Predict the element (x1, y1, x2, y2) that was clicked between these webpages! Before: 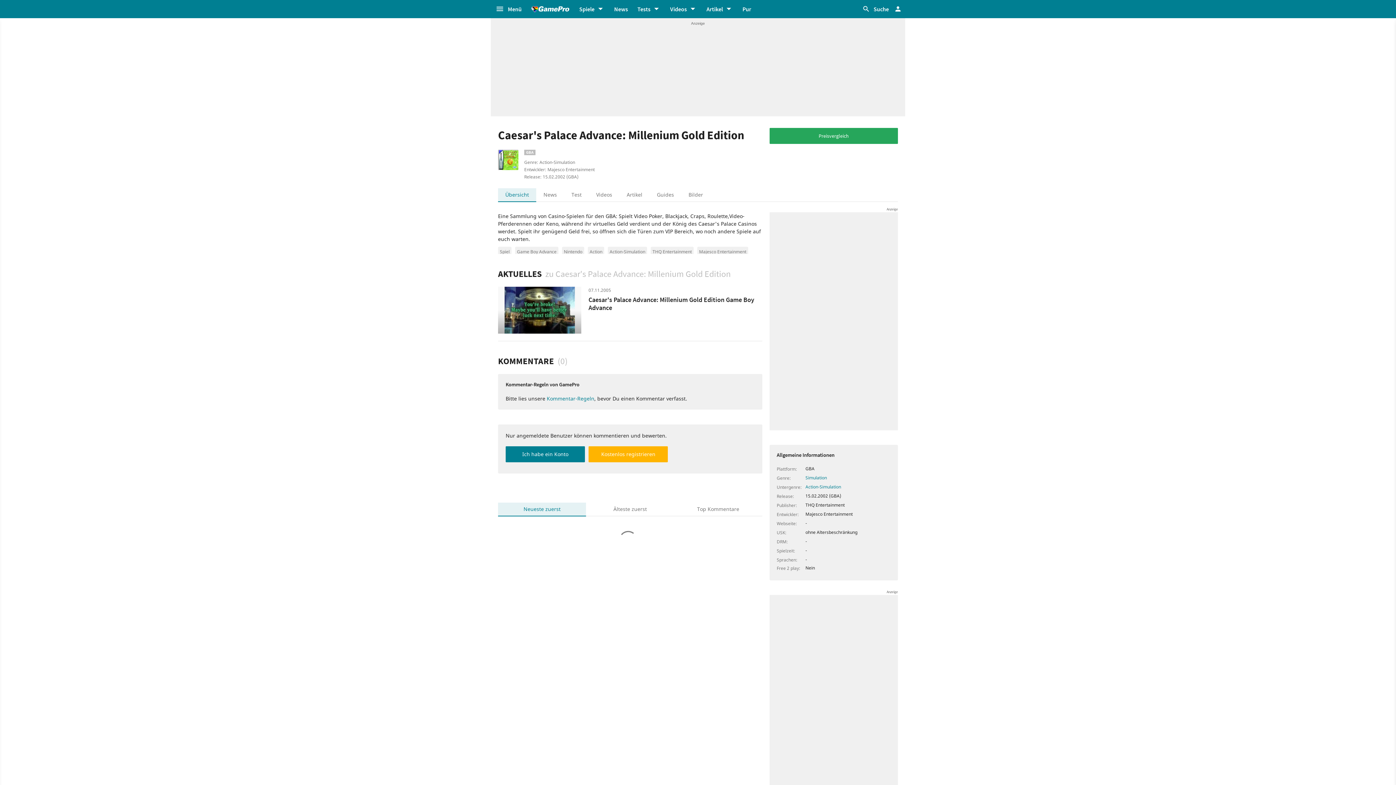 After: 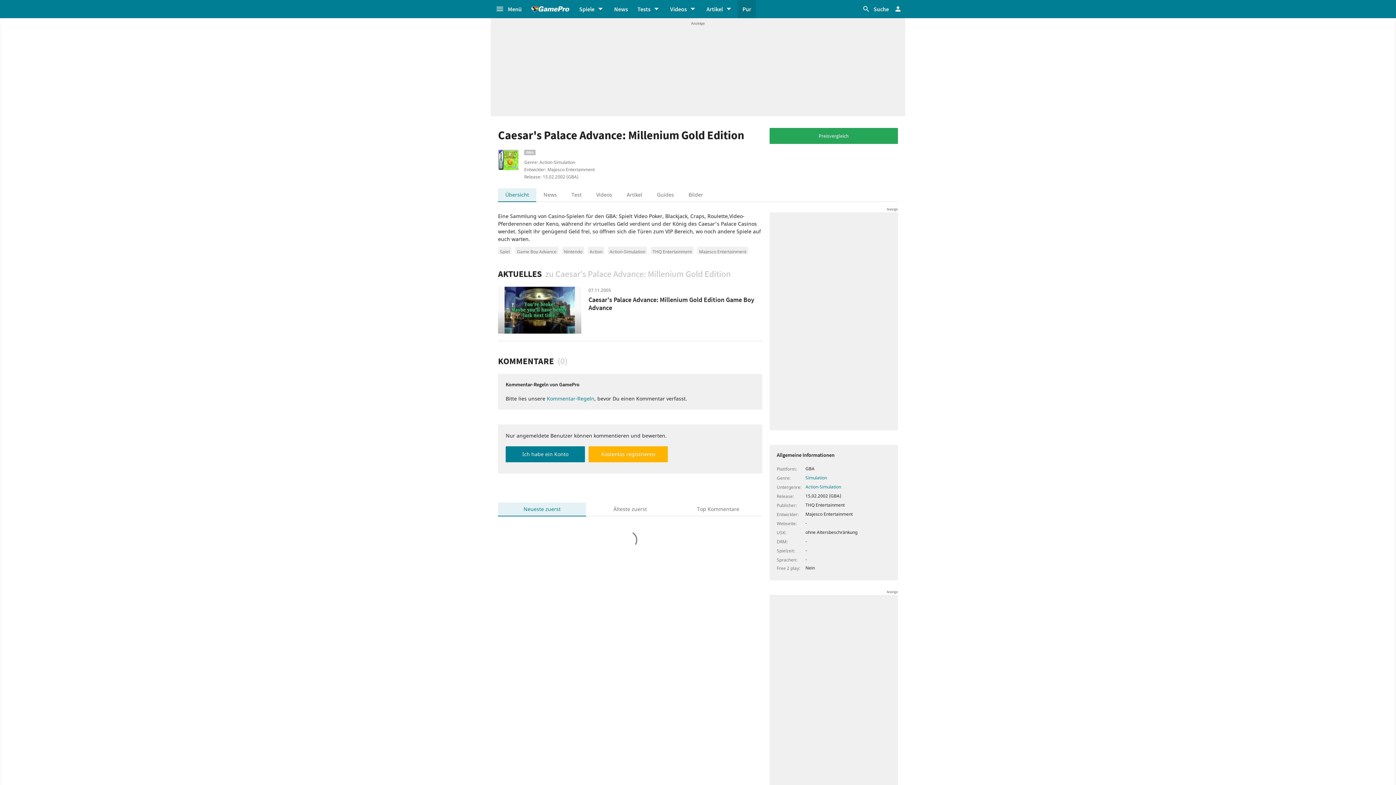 Action: label: Pur bbox: (737, 0, 756, 18)